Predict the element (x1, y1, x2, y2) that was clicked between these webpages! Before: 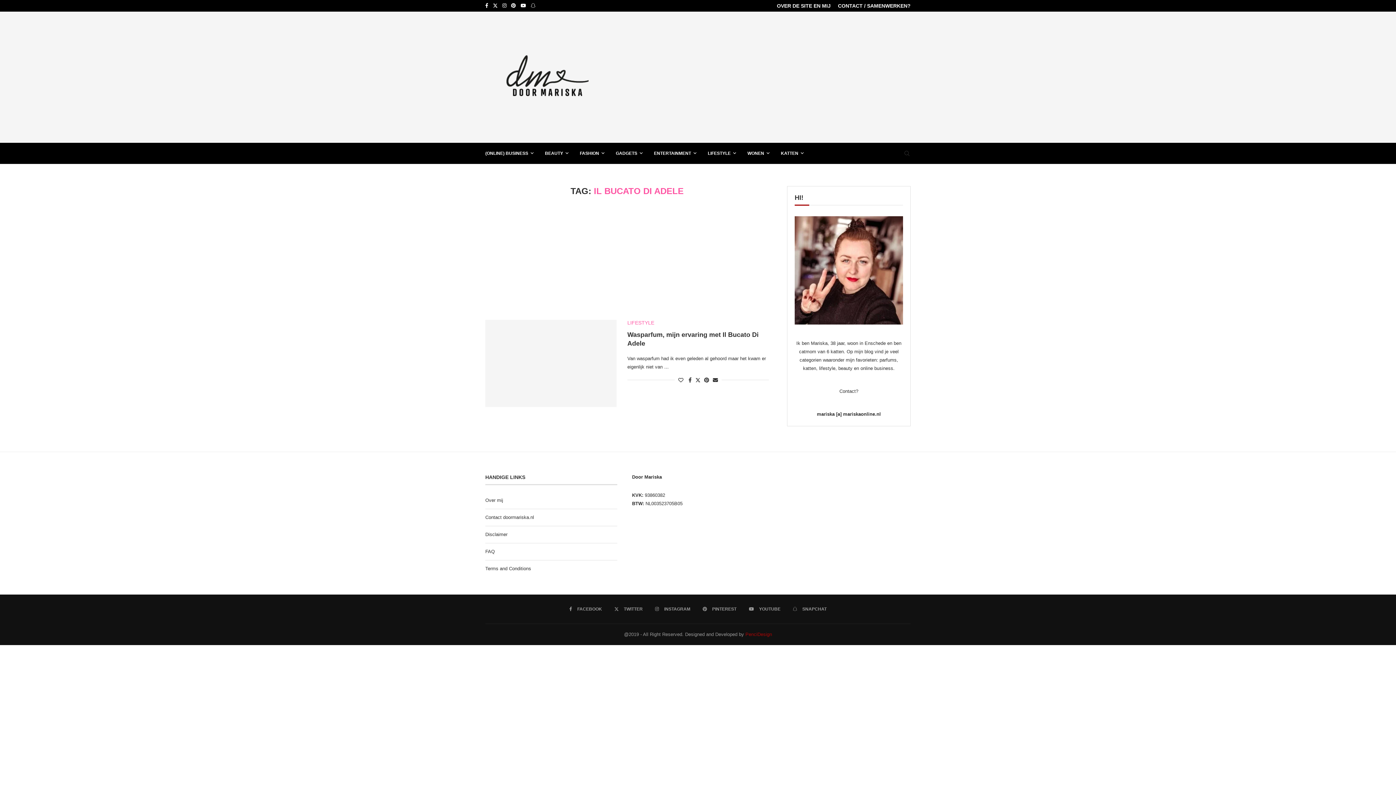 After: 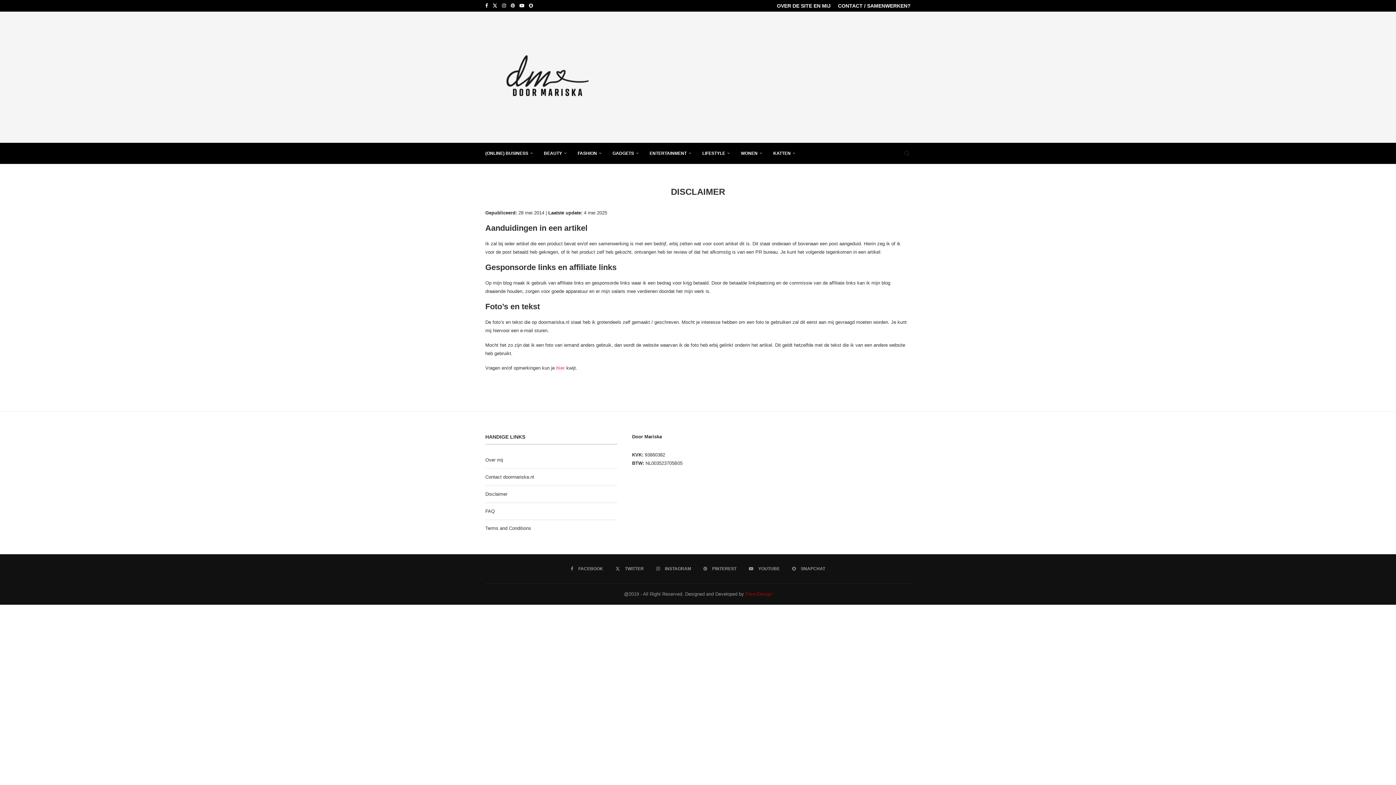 Action: bbox: (485, 532, 507, 537) label: Disclaimer